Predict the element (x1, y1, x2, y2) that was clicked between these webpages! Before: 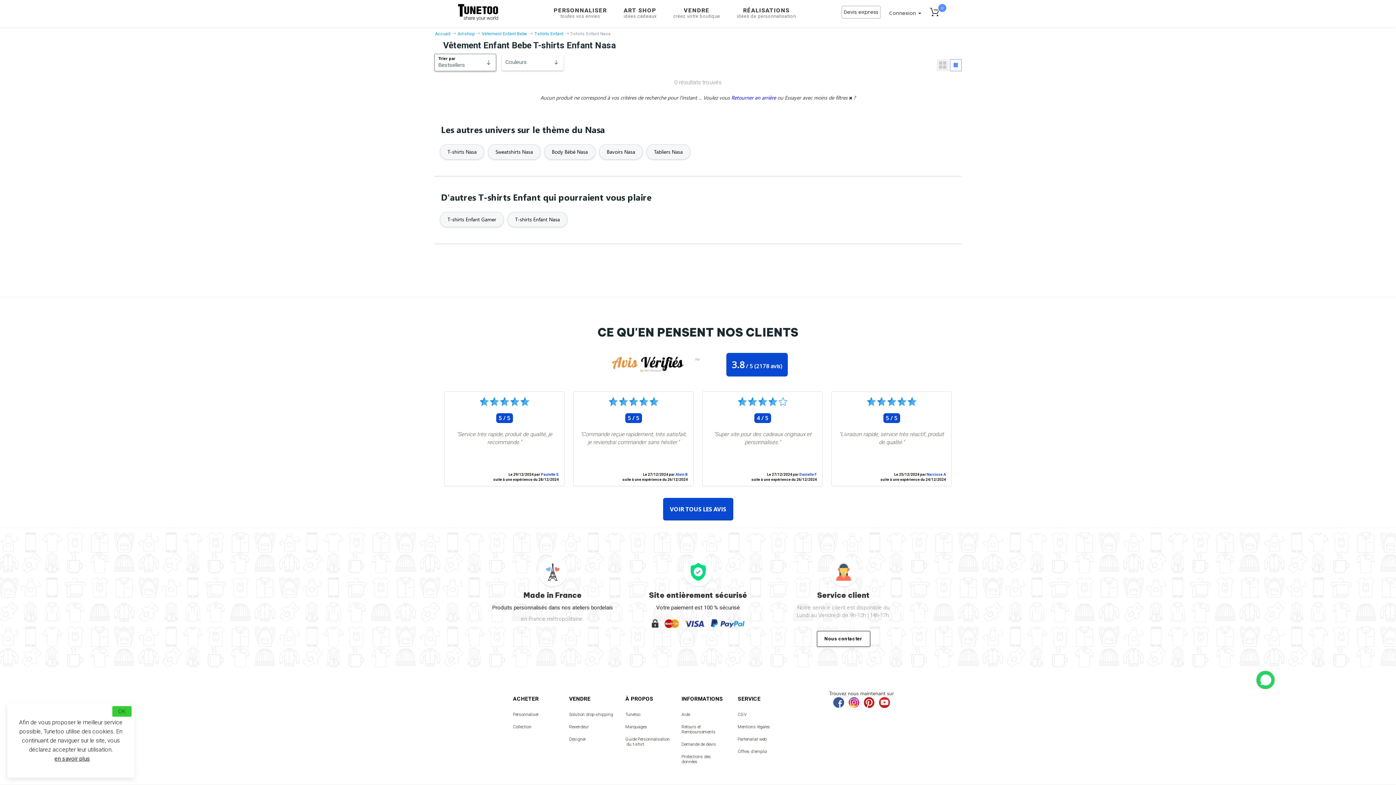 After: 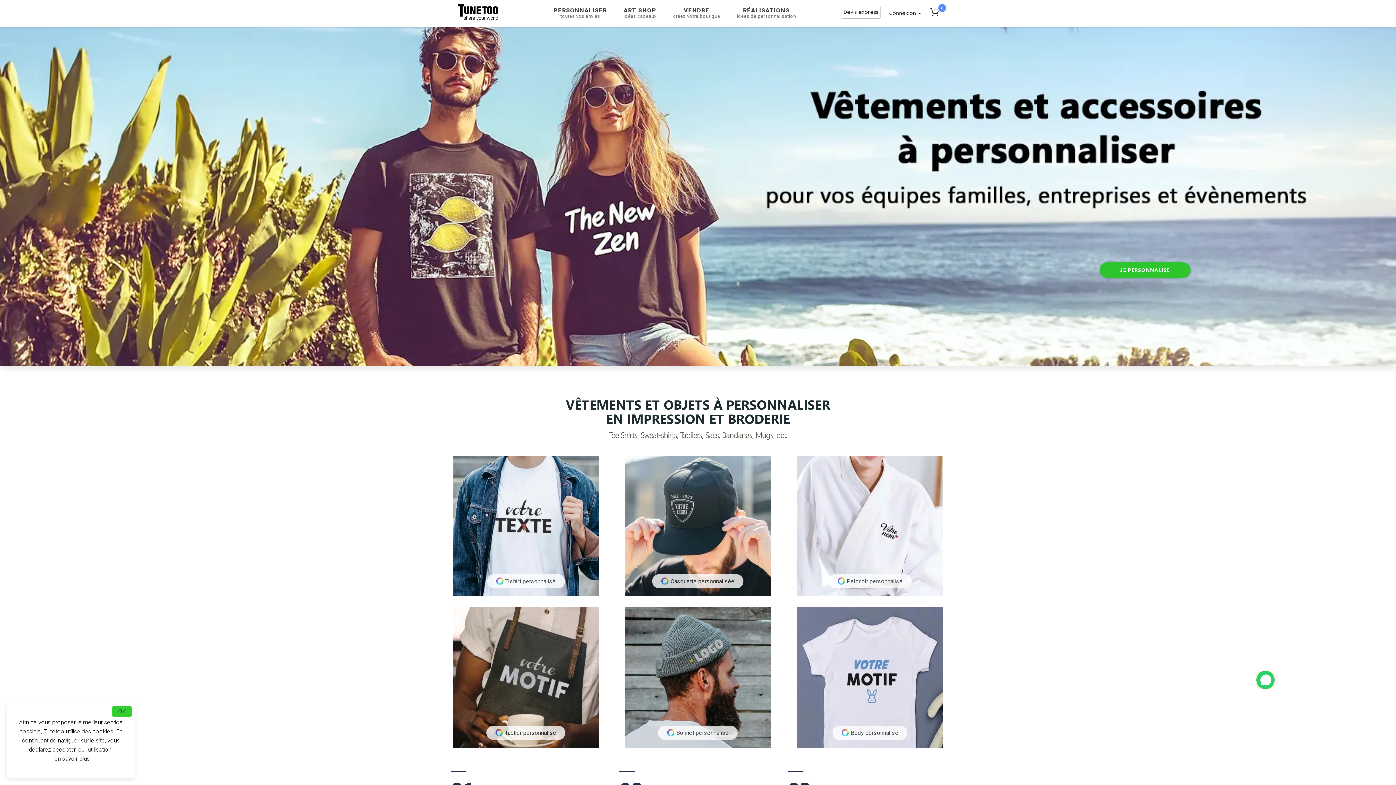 Action: bbox: (436, 0, 503, 20)